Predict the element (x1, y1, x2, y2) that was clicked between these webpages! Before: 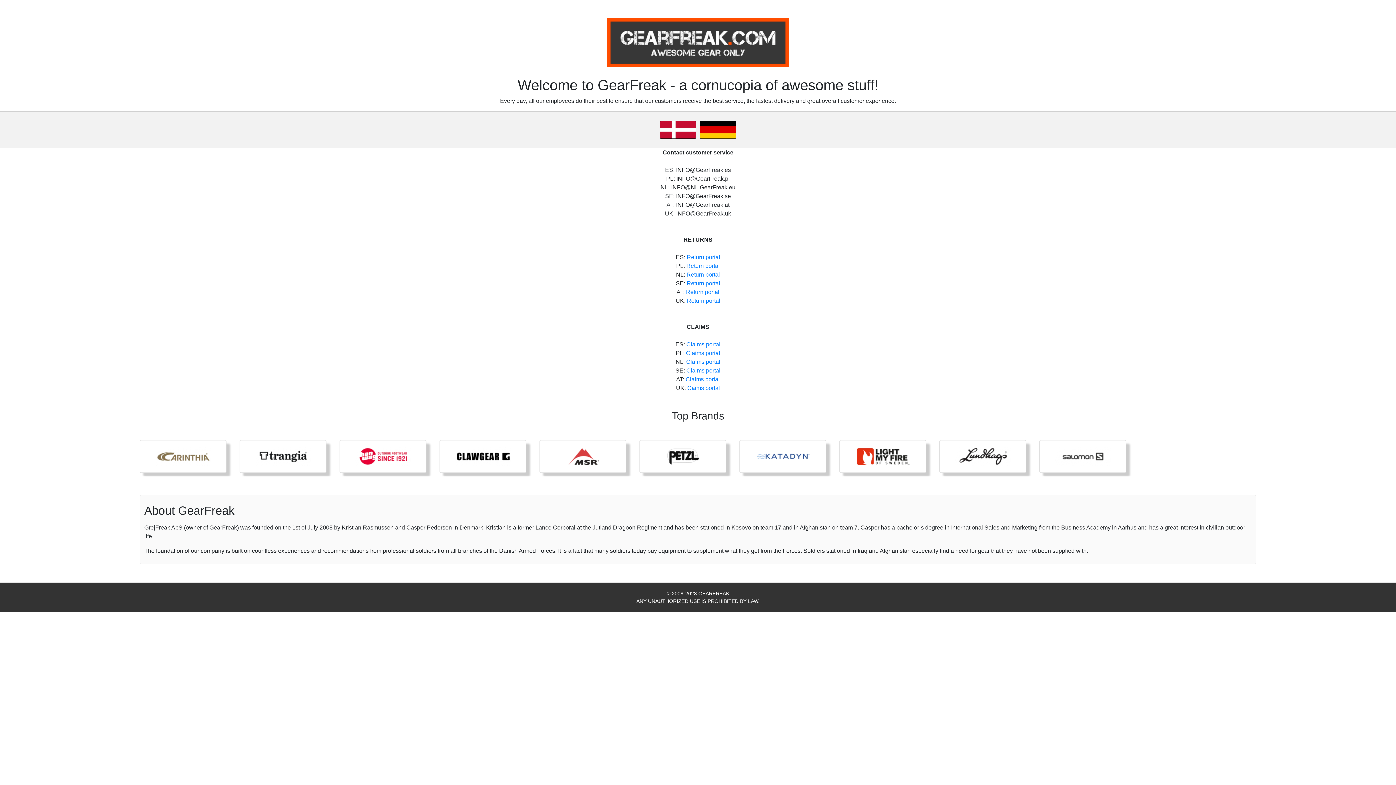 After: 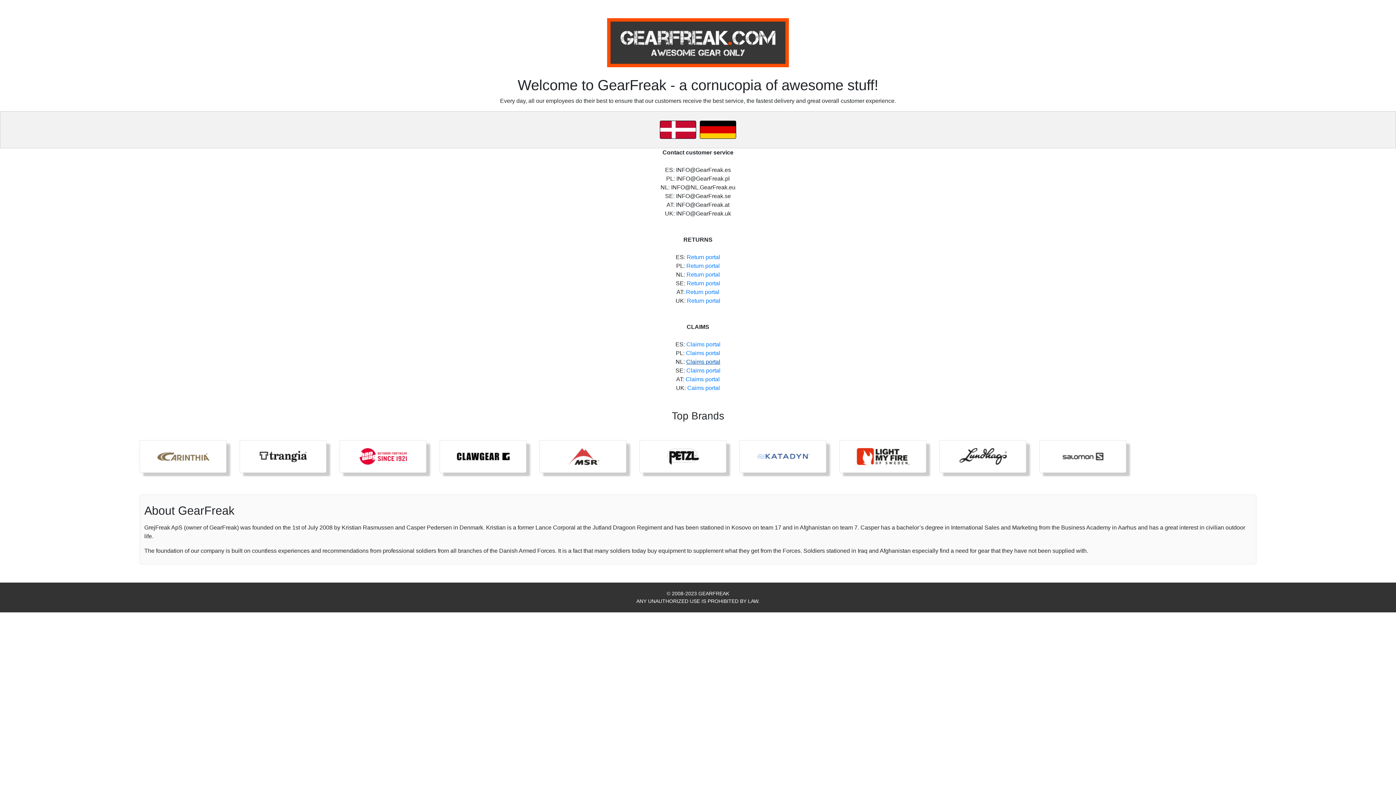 Action: bbox: (686, 358, 720, 365) label: Claims portal